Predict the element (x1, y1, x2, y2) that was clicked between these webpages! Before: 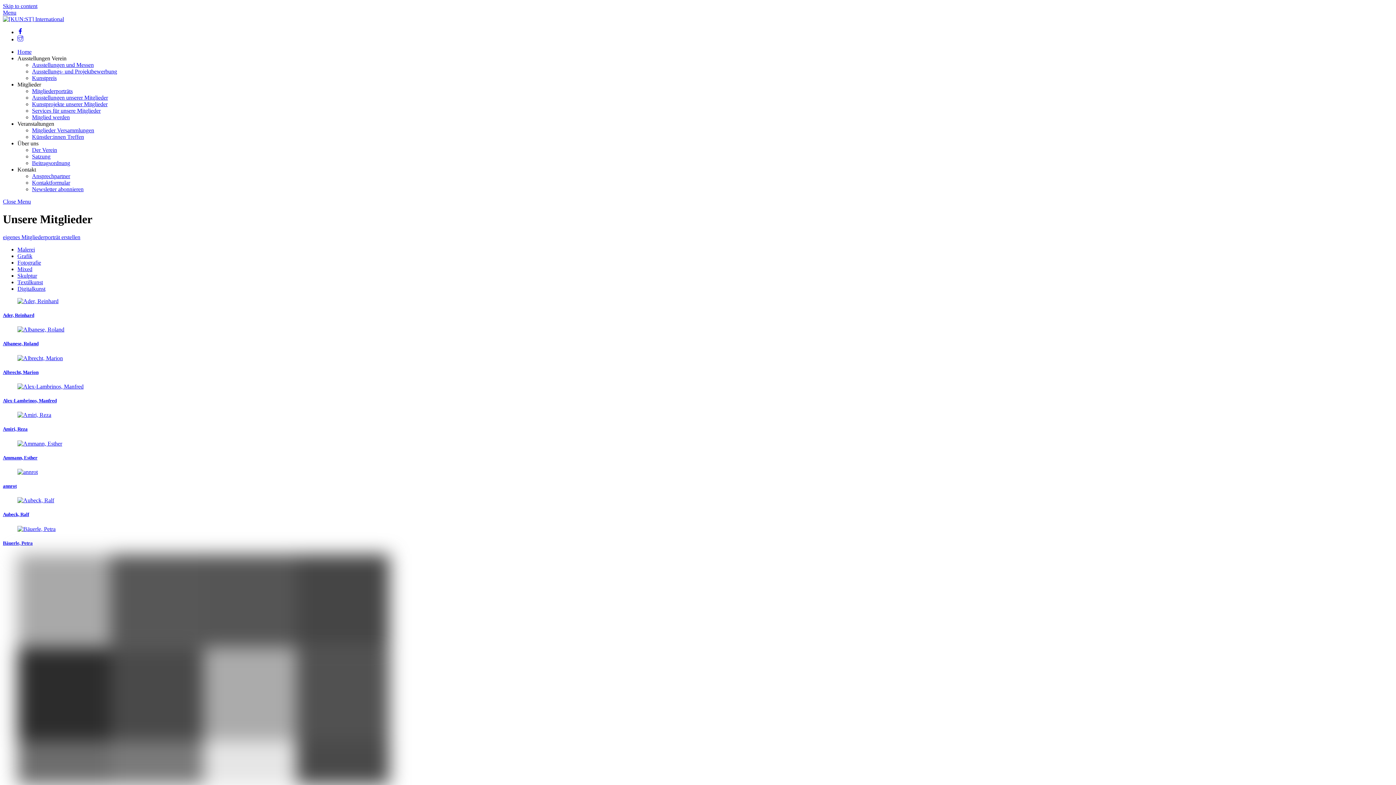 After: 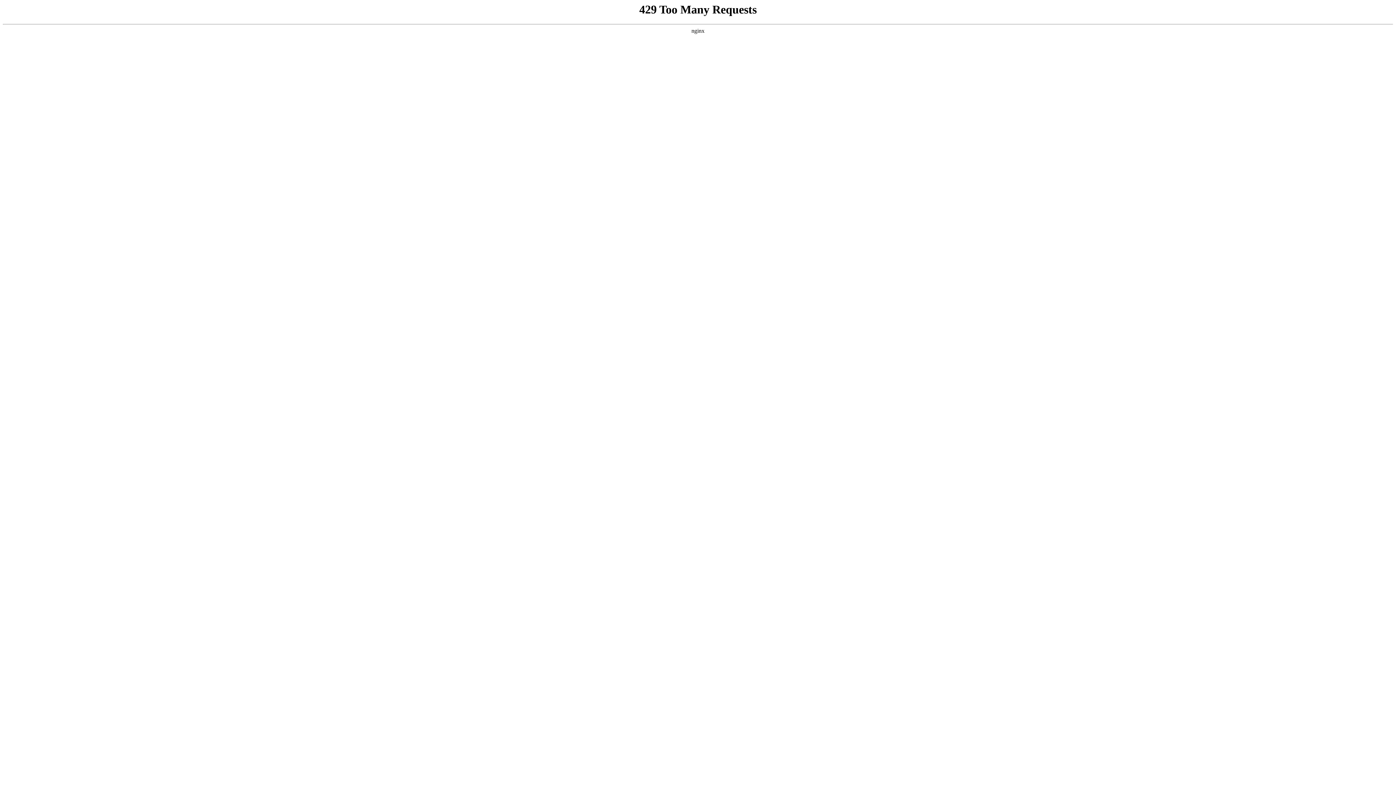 Action: label: Ansprechpartner bbox: (32, 173, 70, 179)